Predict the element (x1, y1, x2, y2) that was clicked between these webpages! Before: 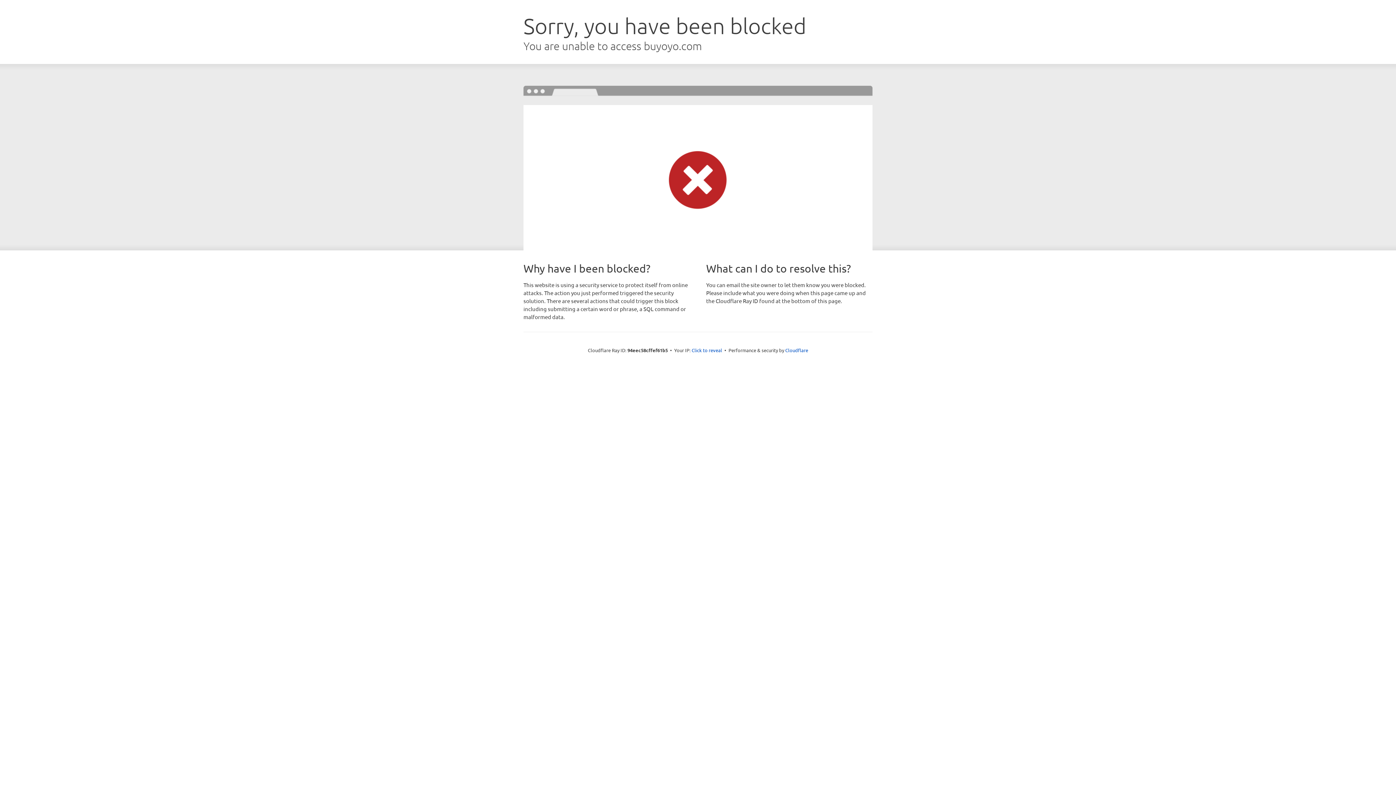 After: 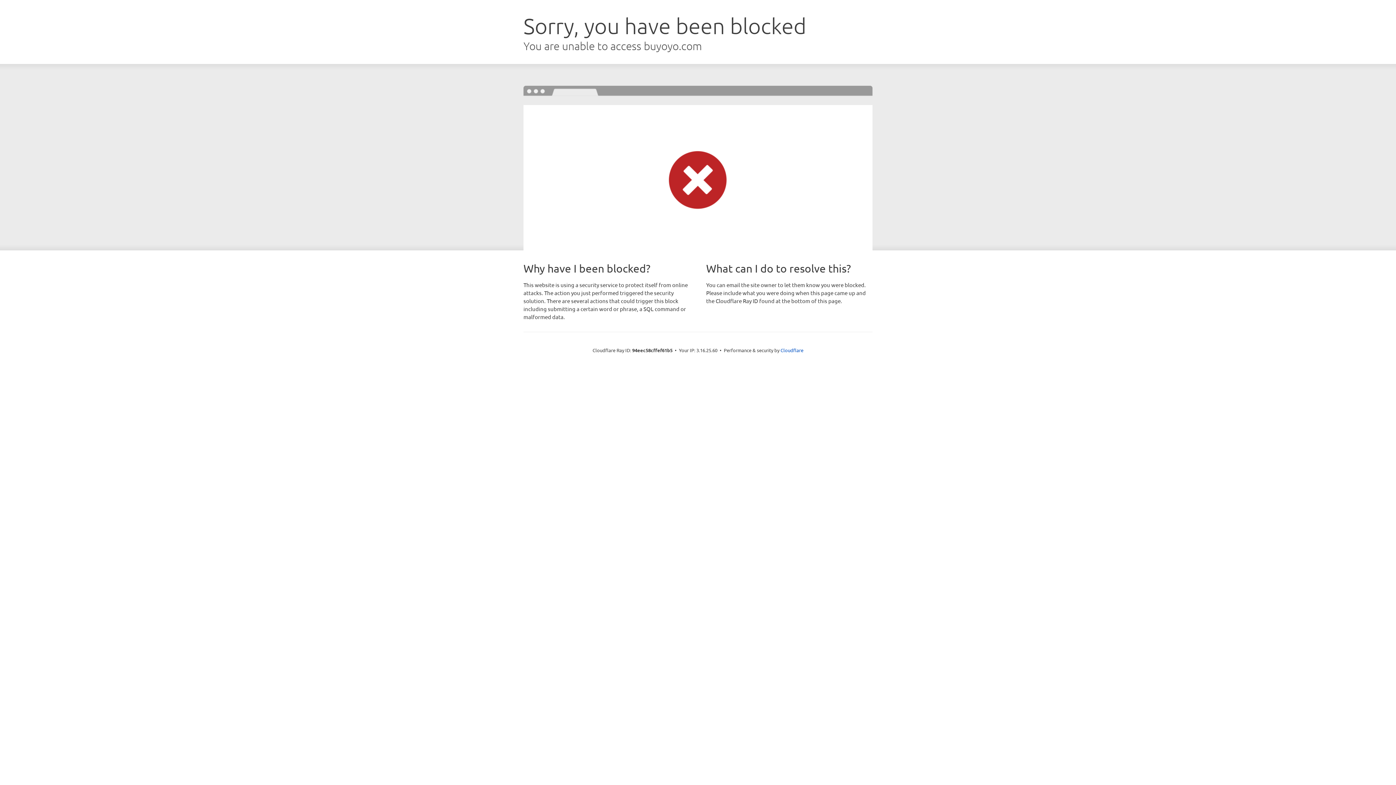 Action: label: Click to reveal bbox: (691, 346, 722, 353)